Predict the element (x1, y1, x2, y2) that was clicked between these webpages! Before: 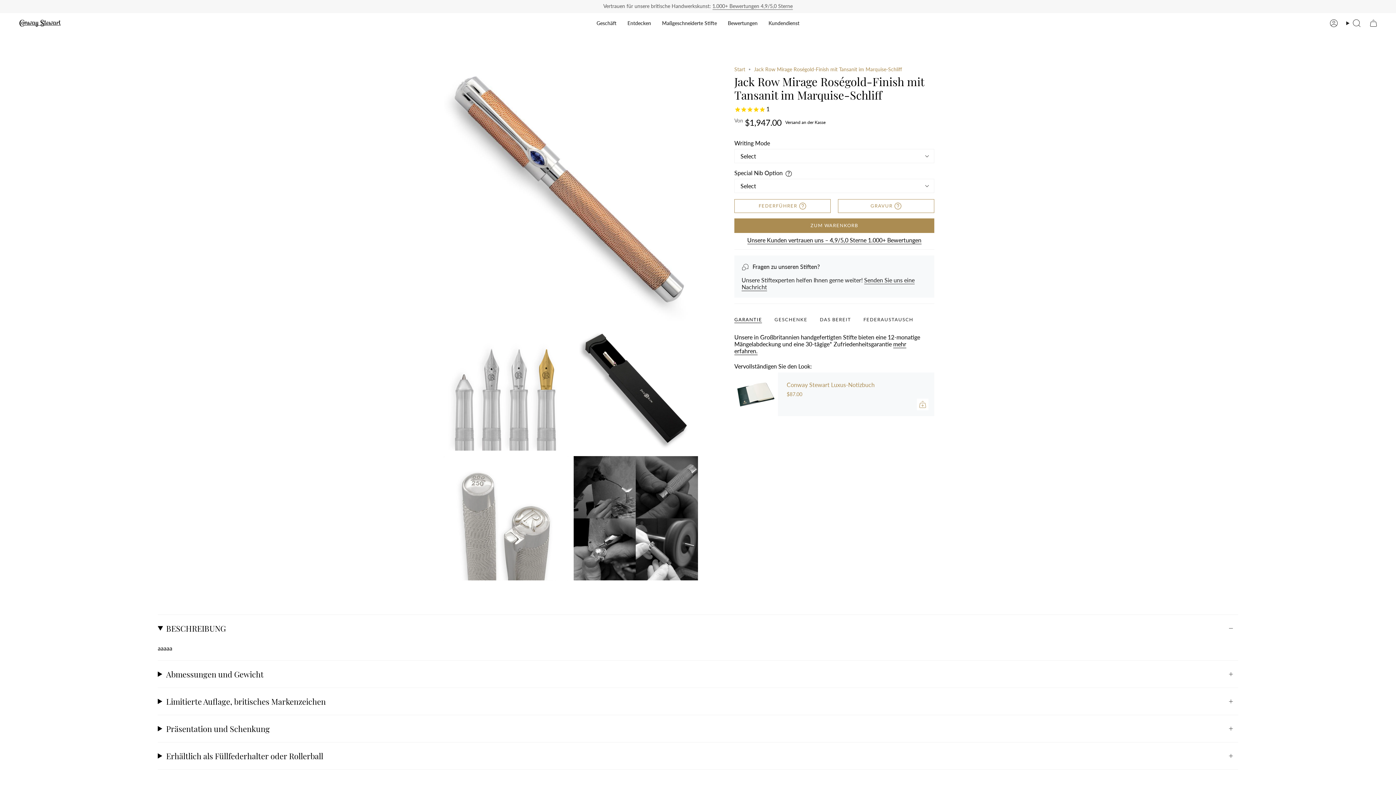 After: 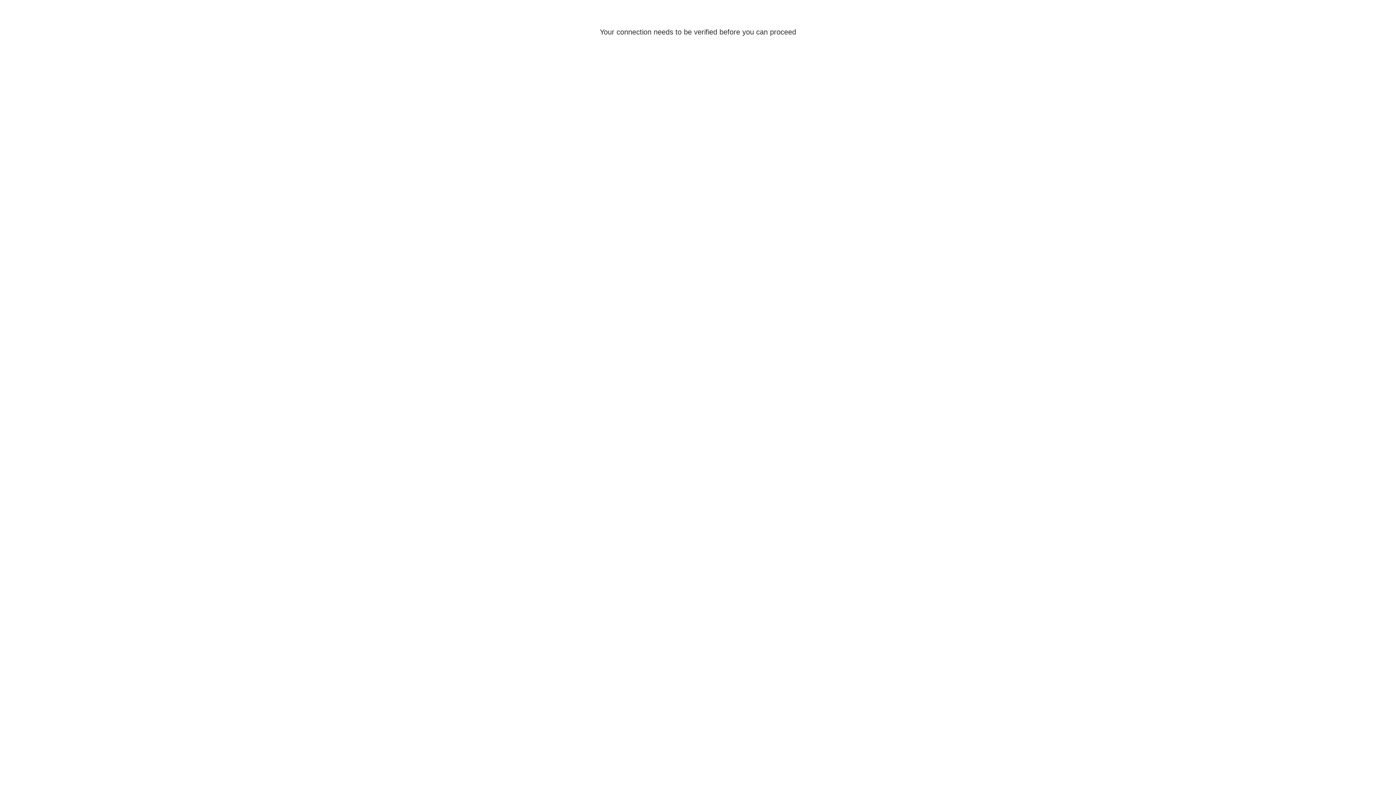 Action: label: Konto bbox: (1325, 17, 1342, 29)